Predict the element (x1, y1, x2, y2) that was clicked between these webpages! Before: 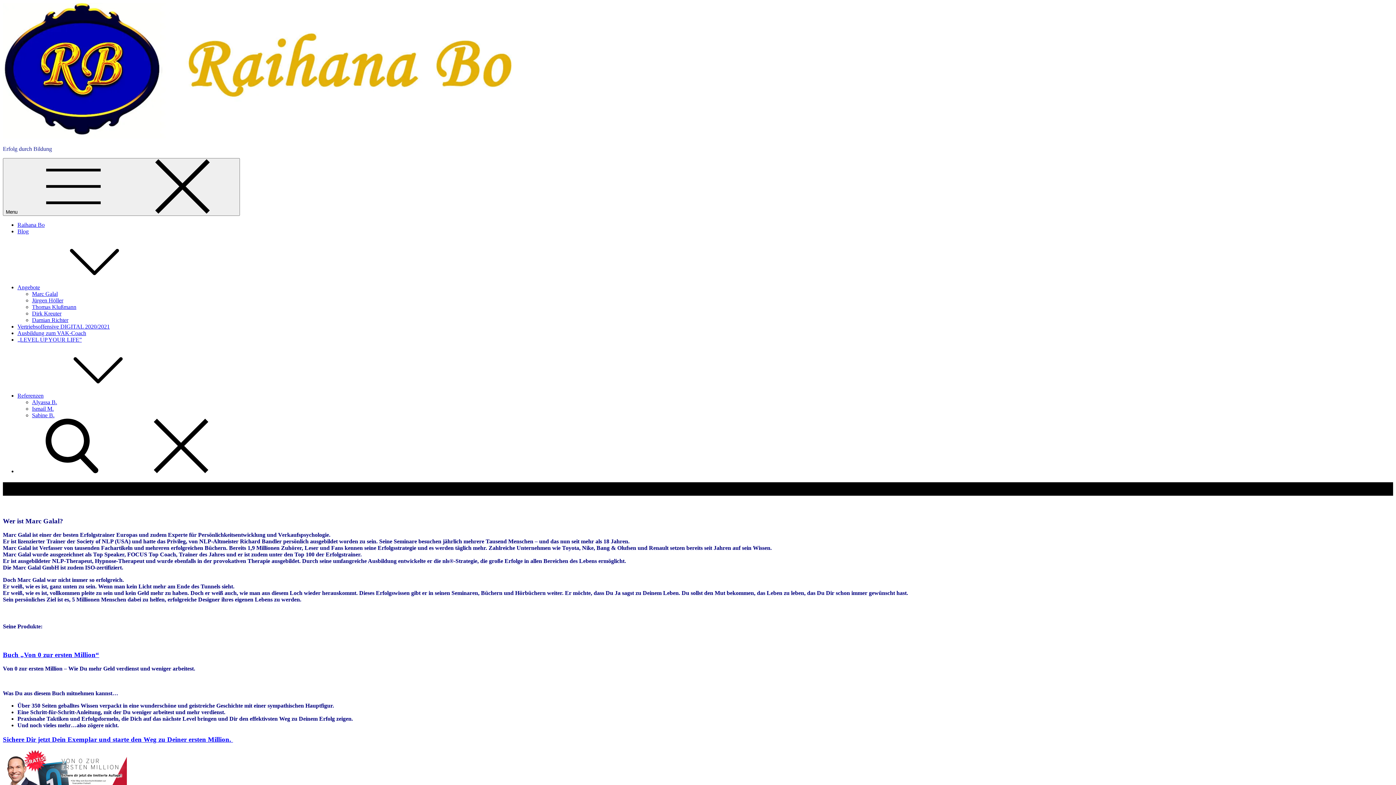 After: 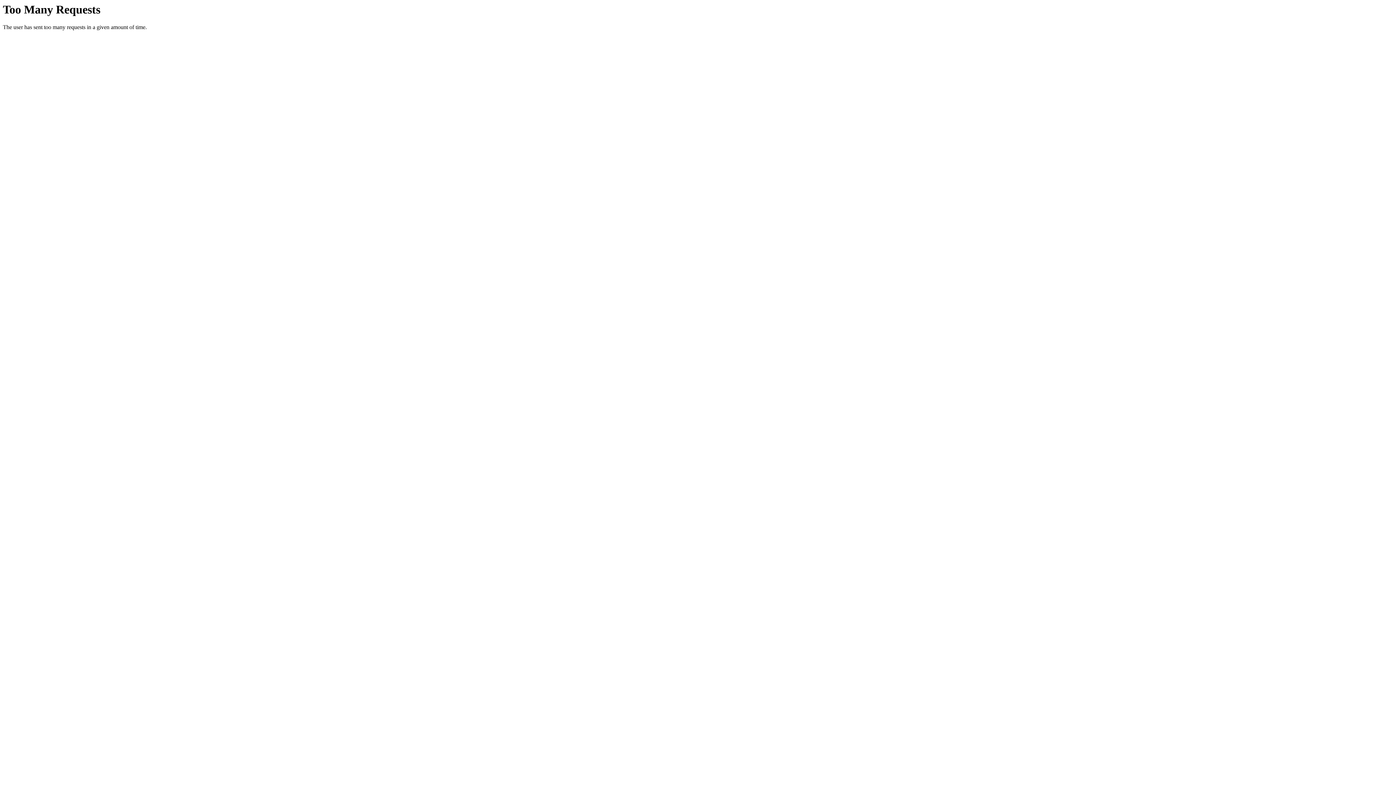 Action: bbox: (32, 290, 57, 297) label: Marc Galal